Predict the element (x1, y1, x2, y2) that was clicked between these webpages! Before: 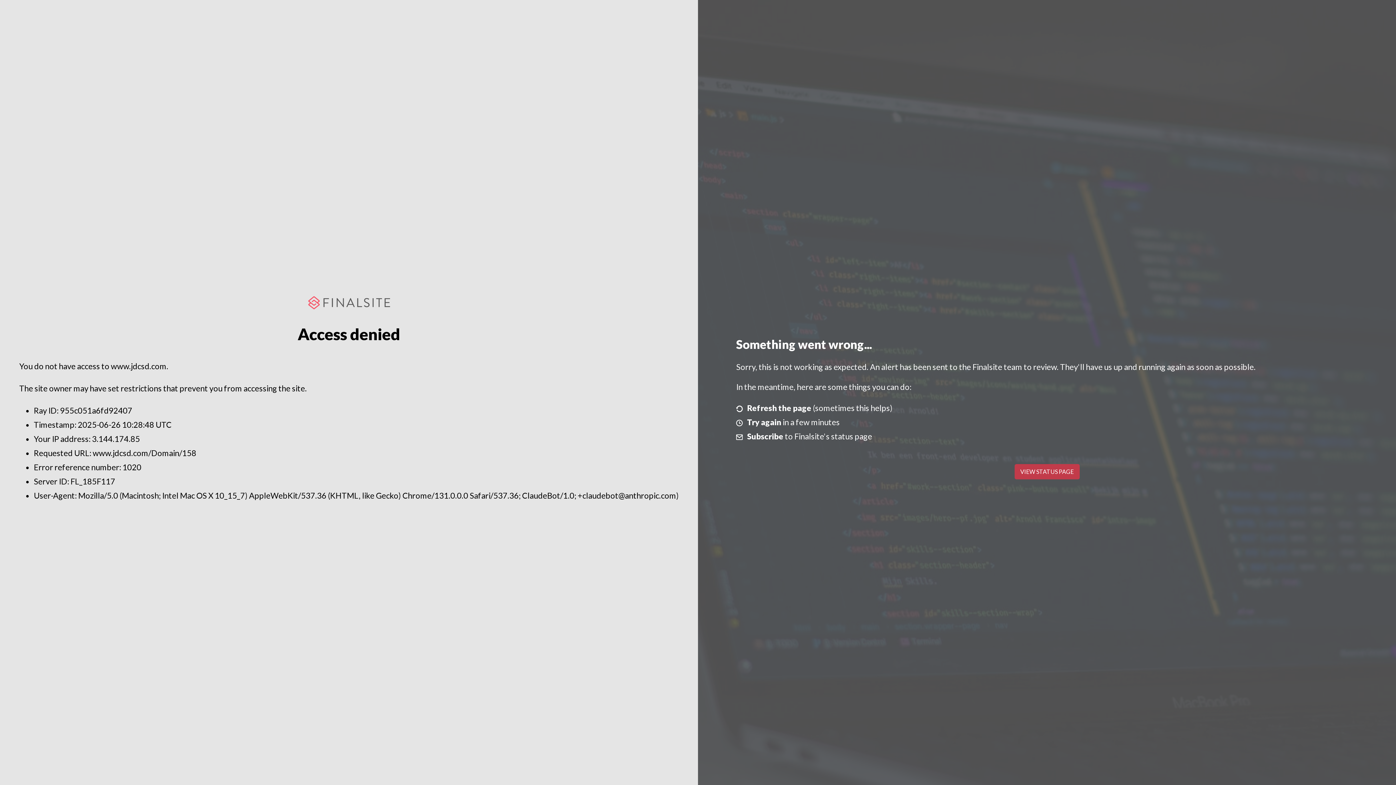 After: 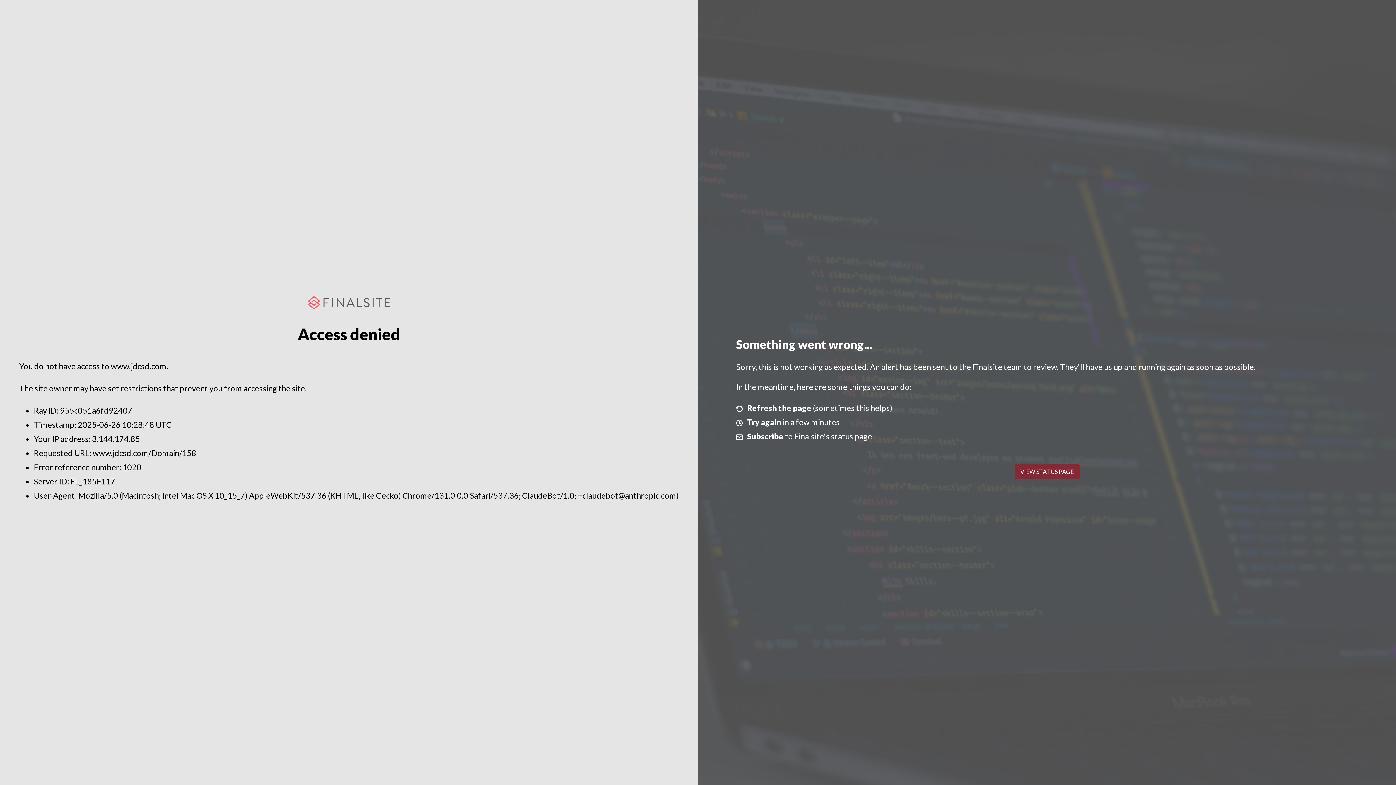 Action: bbox: (1014, 464, 1079, 479) label: VIEW STATUS PAGE